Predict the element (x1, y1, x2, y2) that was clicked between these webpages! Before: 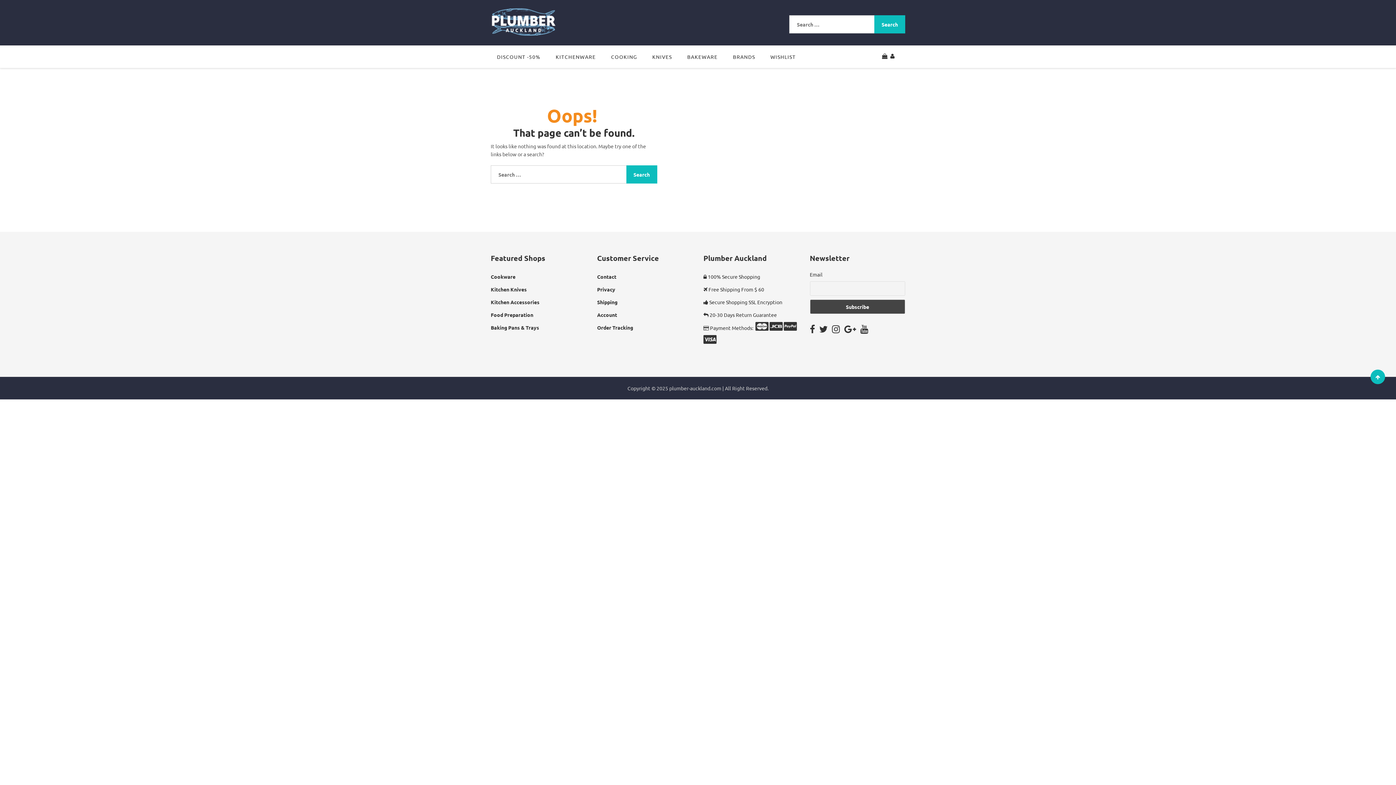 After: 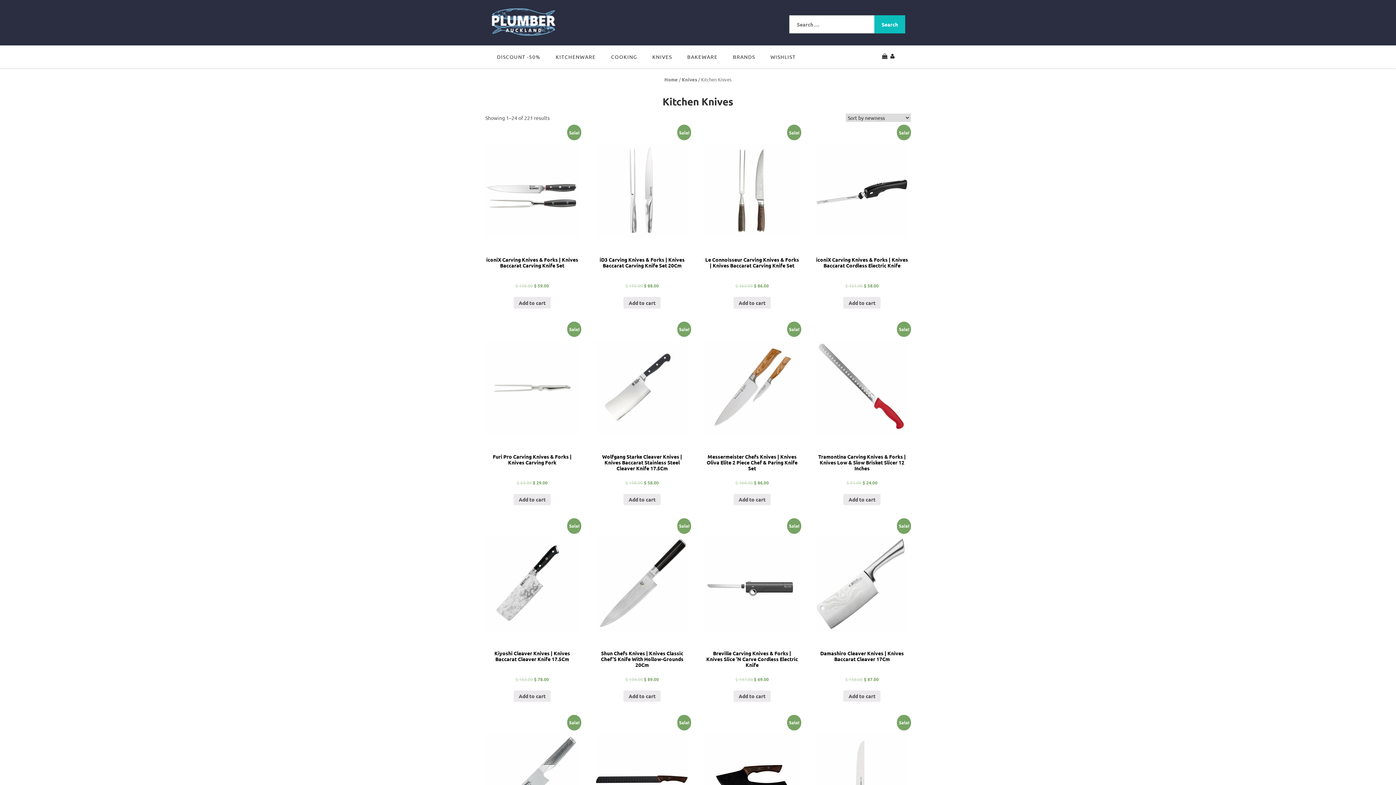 Action: label: Kitchen Knives bbox: (490, 286, 526, 292)